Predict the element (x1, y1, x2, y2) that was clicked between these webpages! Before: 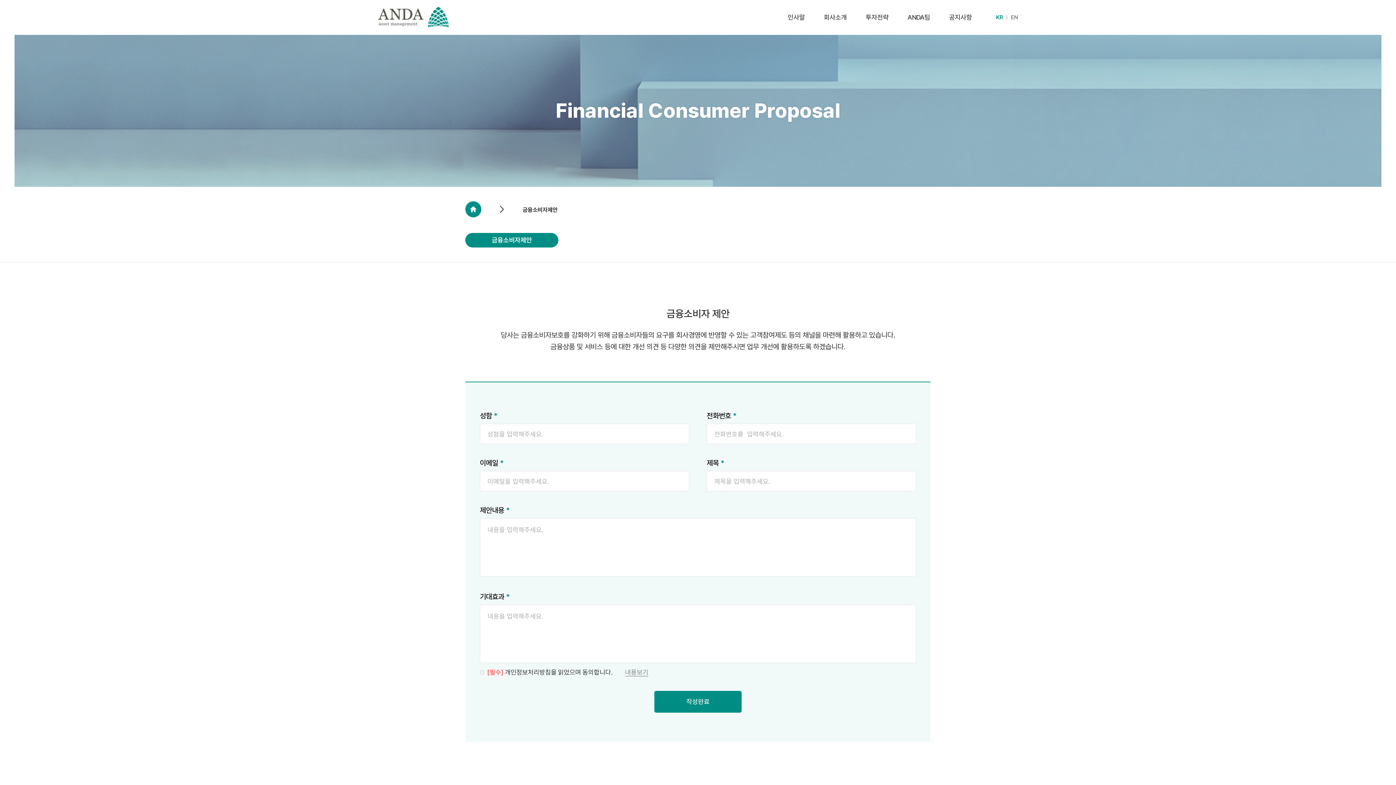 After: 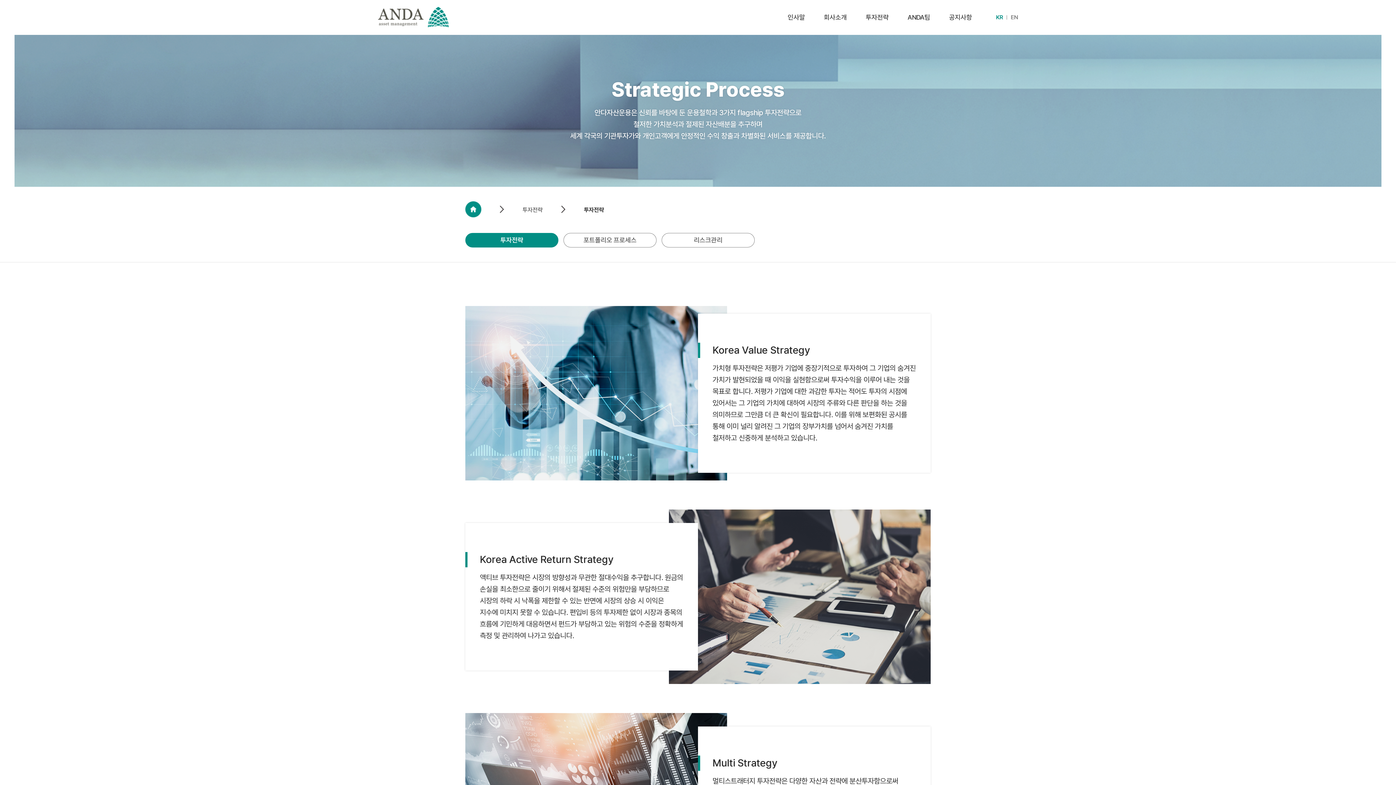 Action: bbox: (865, 0, 888, 34) label: 투자전략